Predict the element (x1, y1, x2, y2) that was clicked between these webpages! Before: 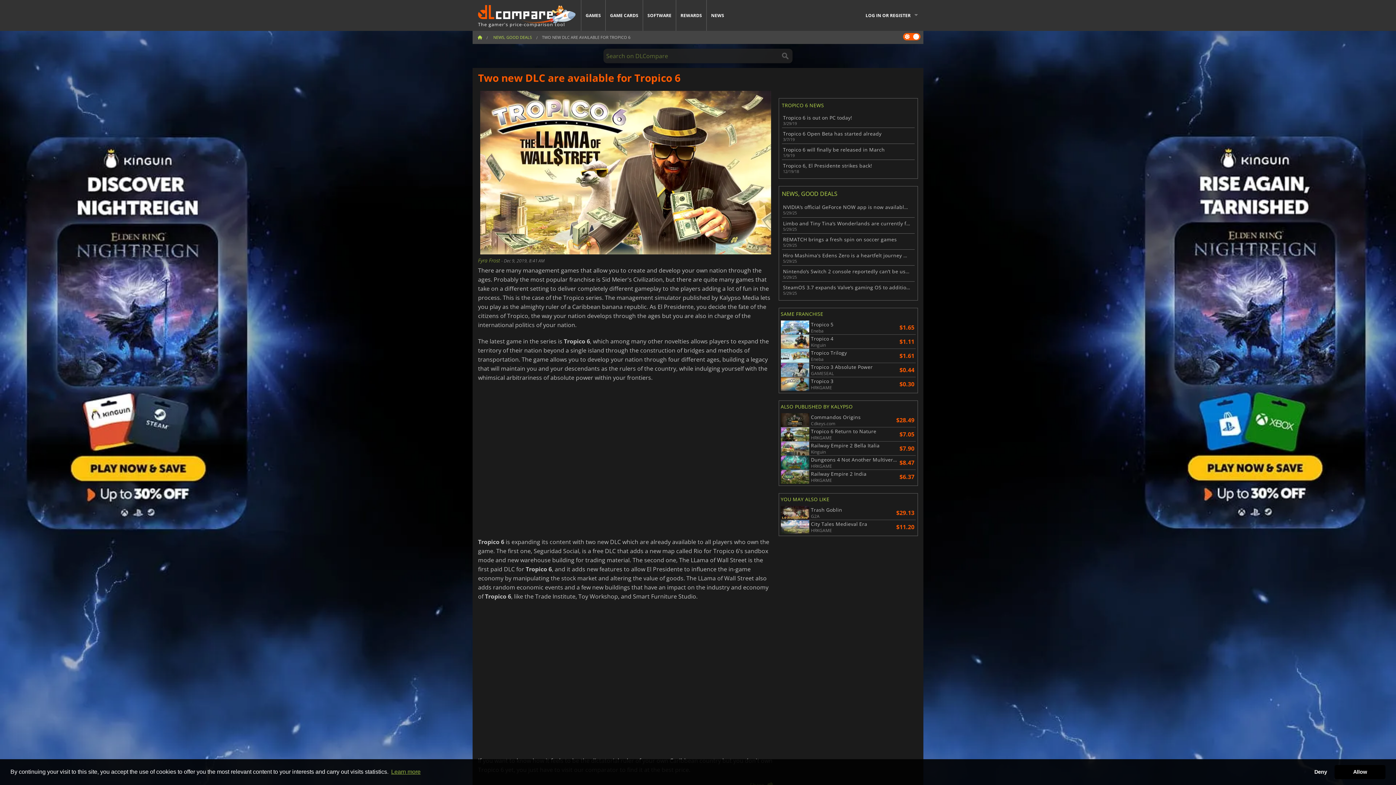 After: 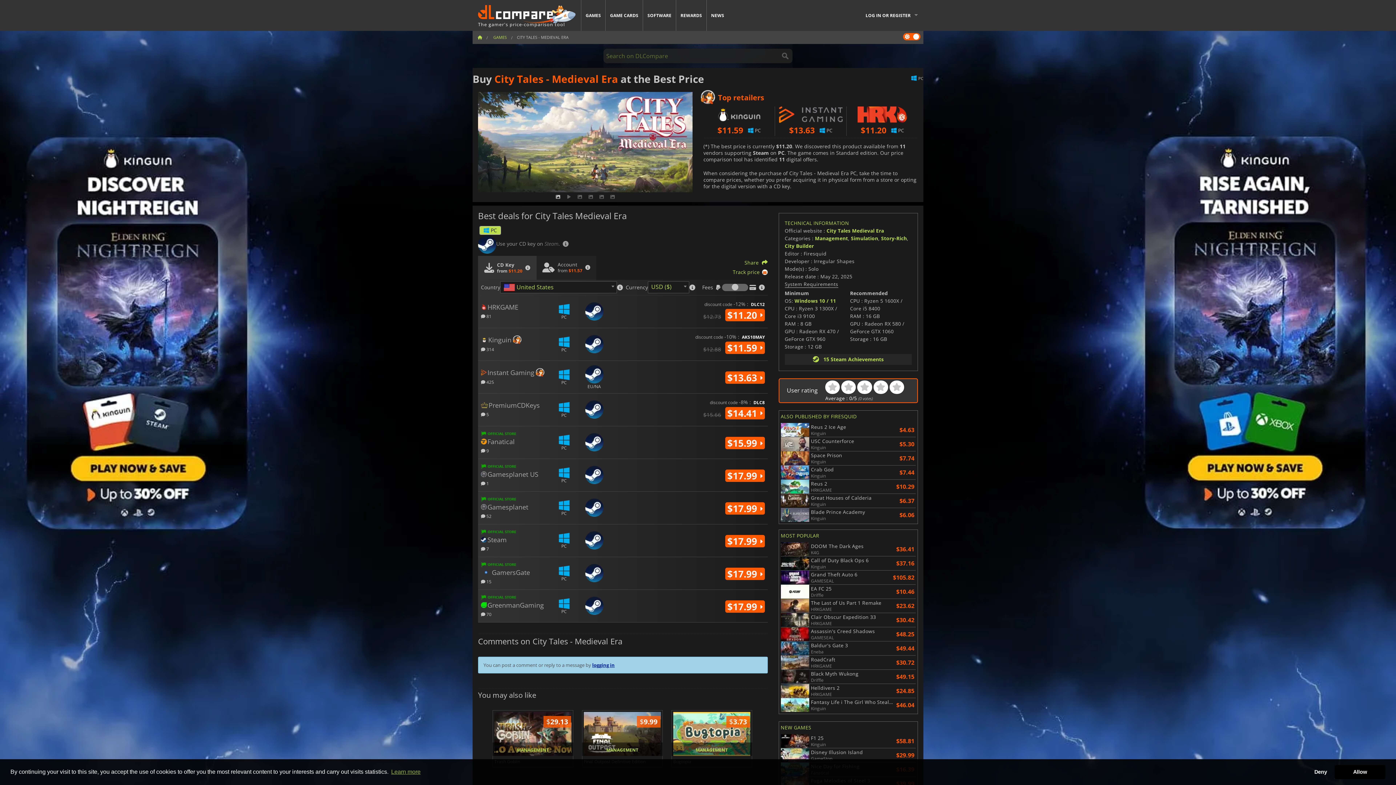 Action: bbox: (780, 520, 895, 534) label: City Tales Medieval Era
HRKGAME